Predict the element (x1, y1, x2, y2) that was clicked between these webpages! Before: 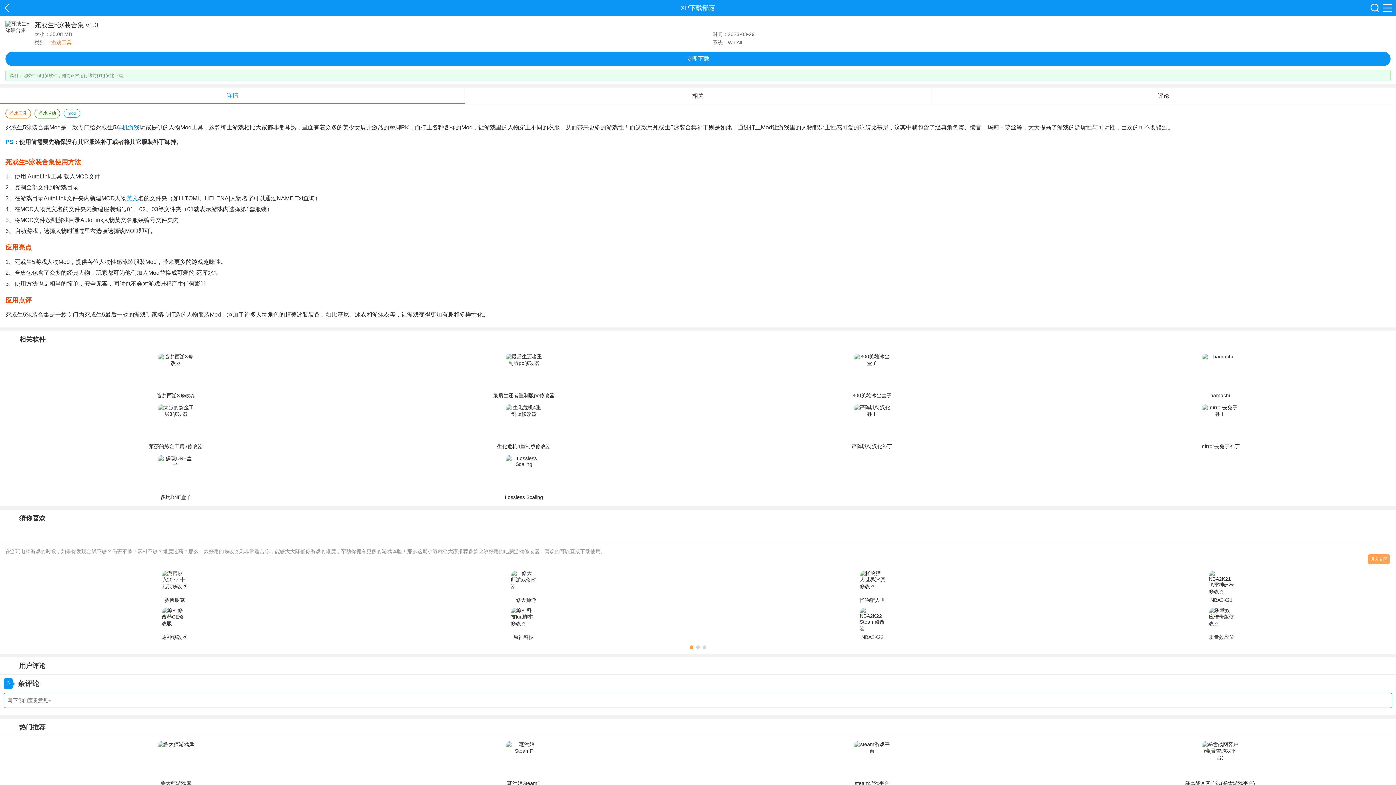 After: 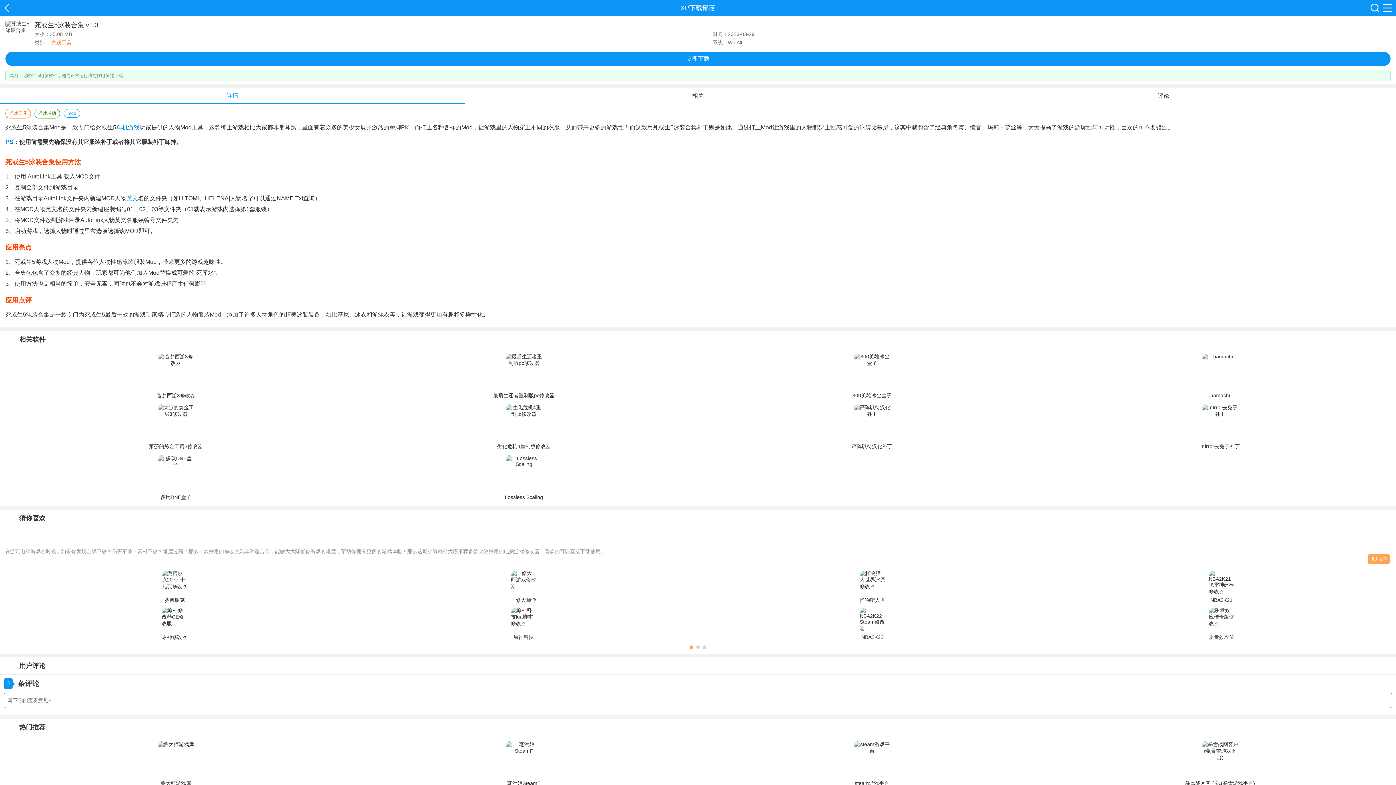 Action: bbox: (63, 109, 80, 117) label: mod